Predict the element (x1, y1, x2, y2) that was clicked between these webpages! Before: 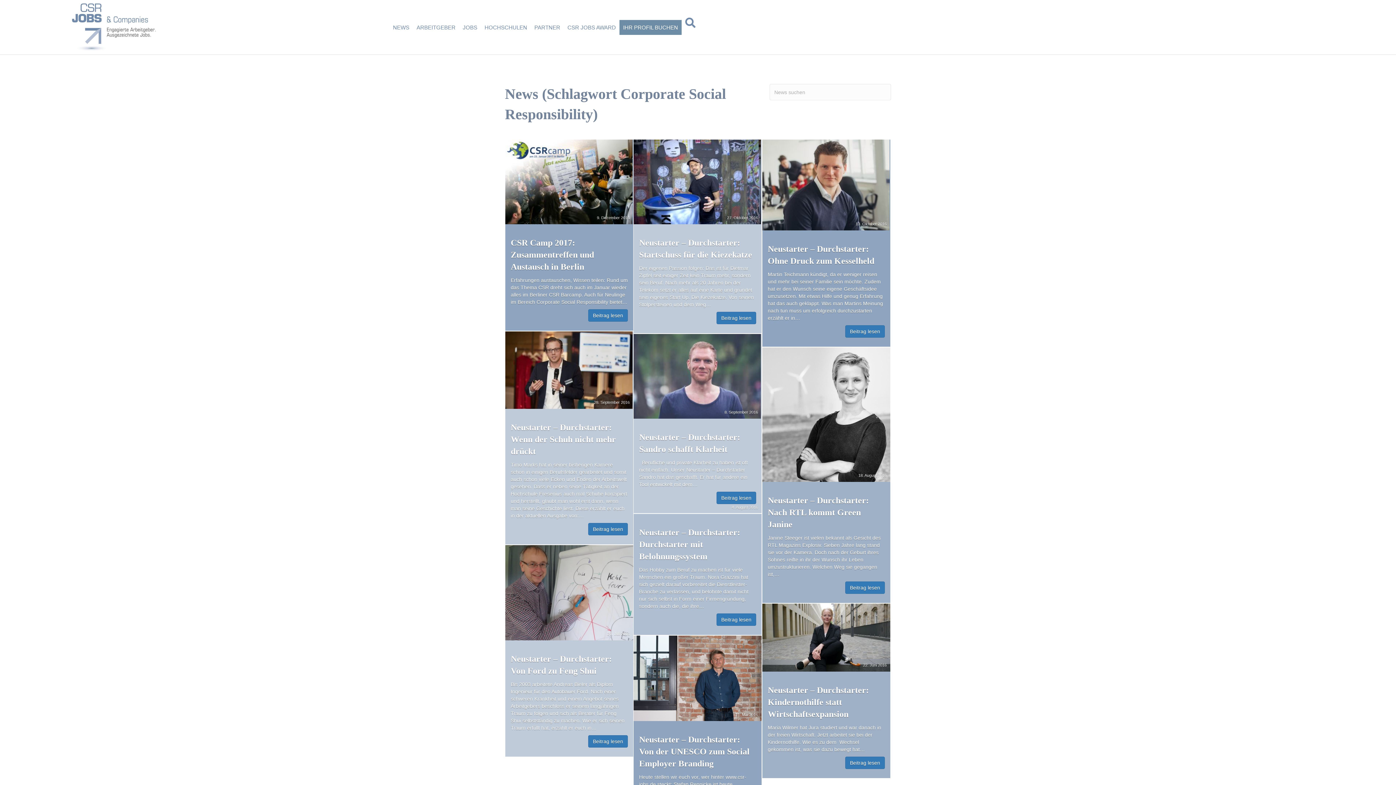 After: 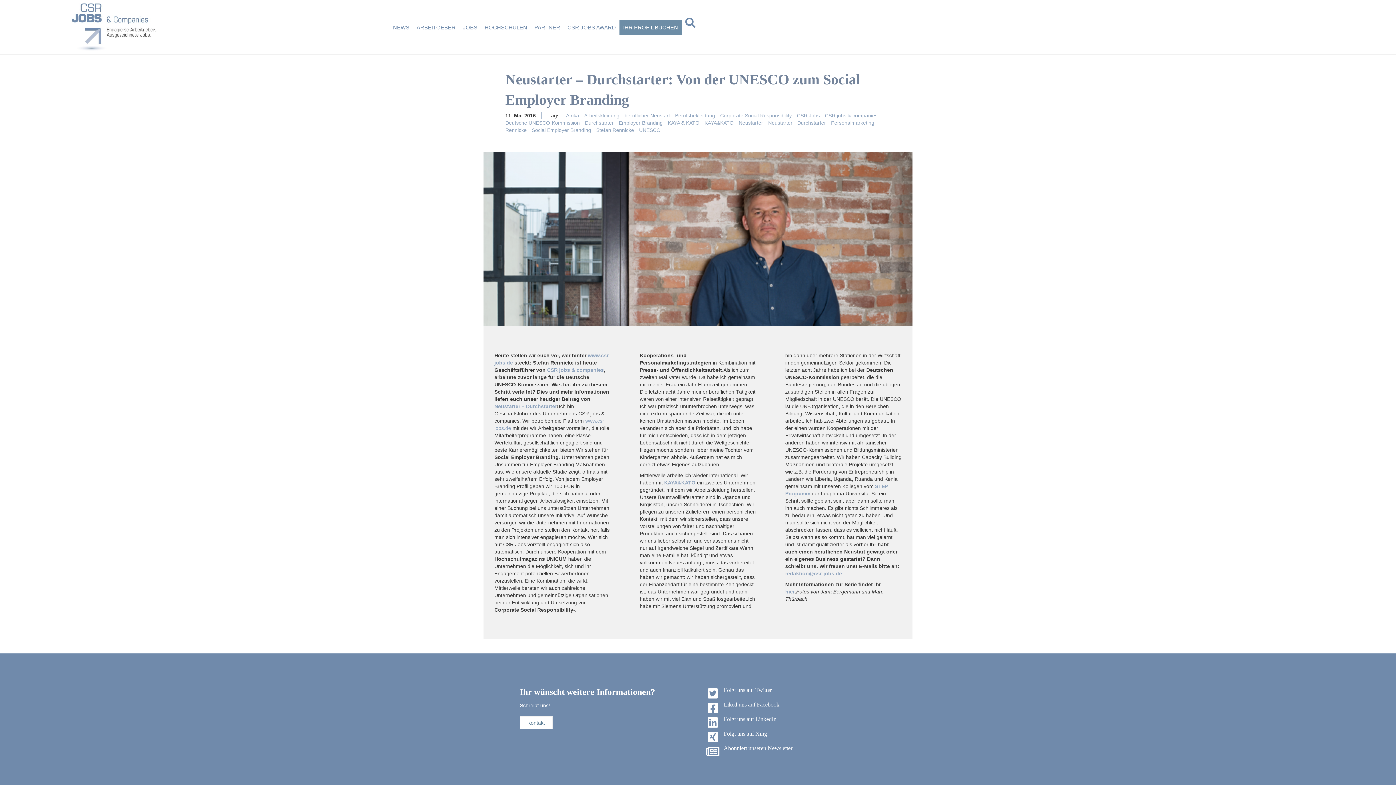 Action: label: Neustarter – Durchstarter: Von der UNESCO zum Social Employer Branding bbox: (639, 735, 749, 768)